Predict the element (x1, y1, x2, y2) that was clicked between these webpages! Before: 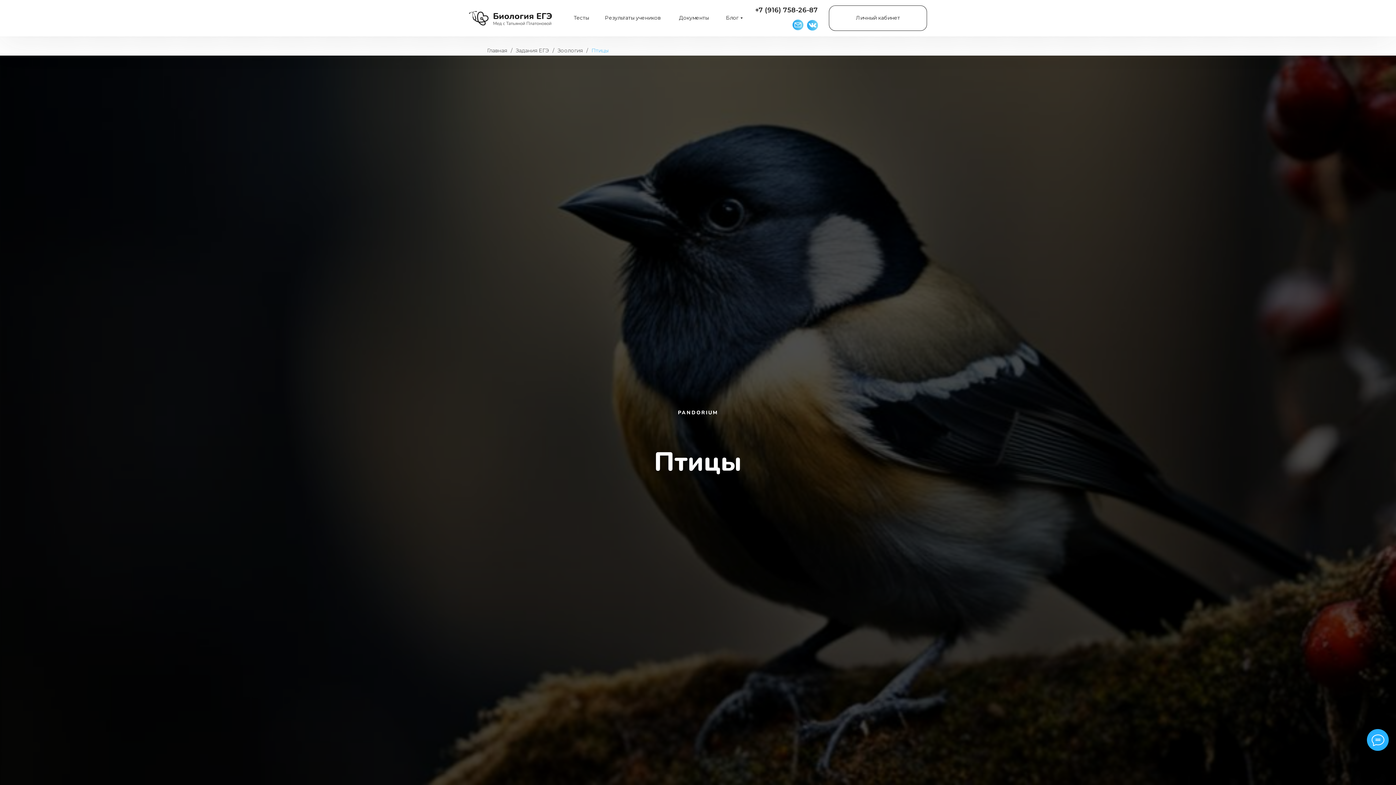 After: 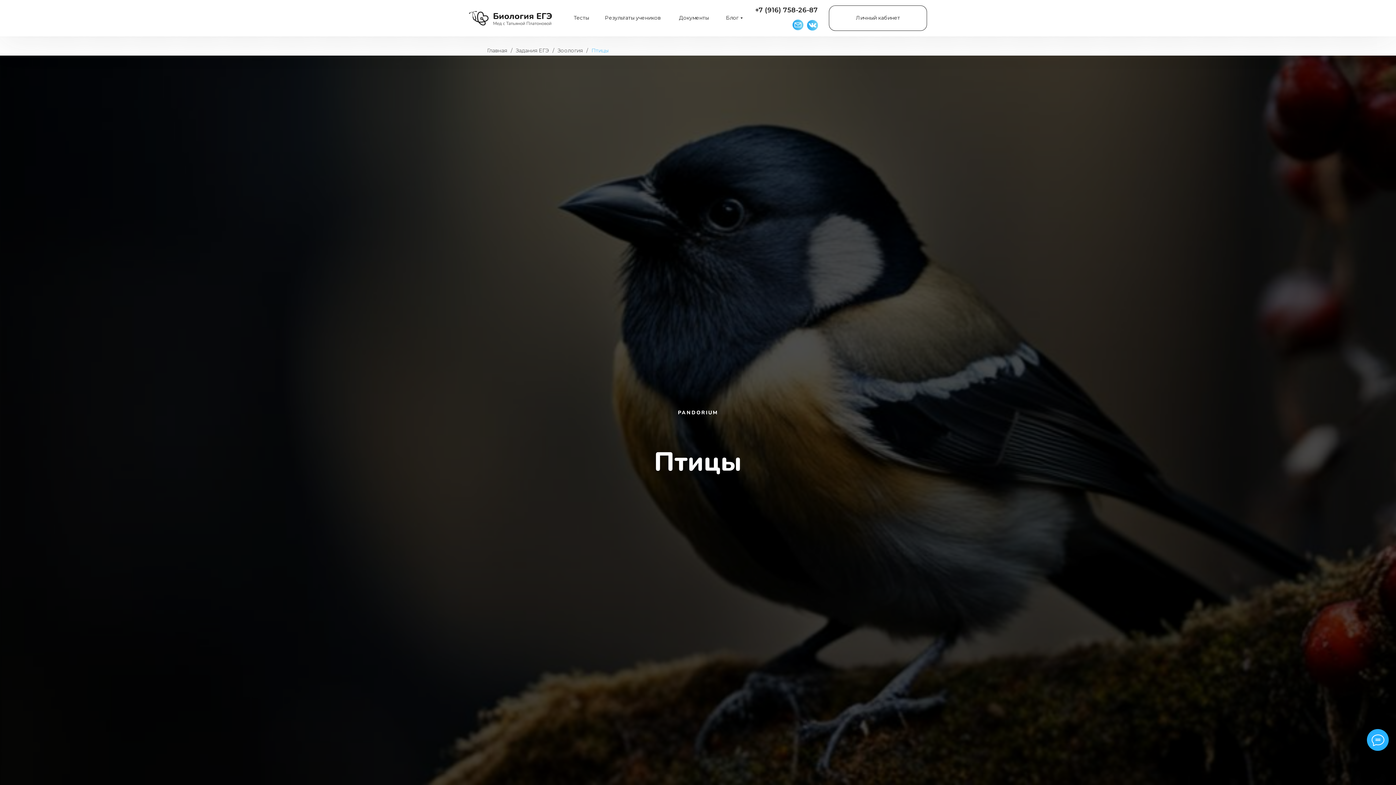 Action: bbox: (807, 20, 818, 30)